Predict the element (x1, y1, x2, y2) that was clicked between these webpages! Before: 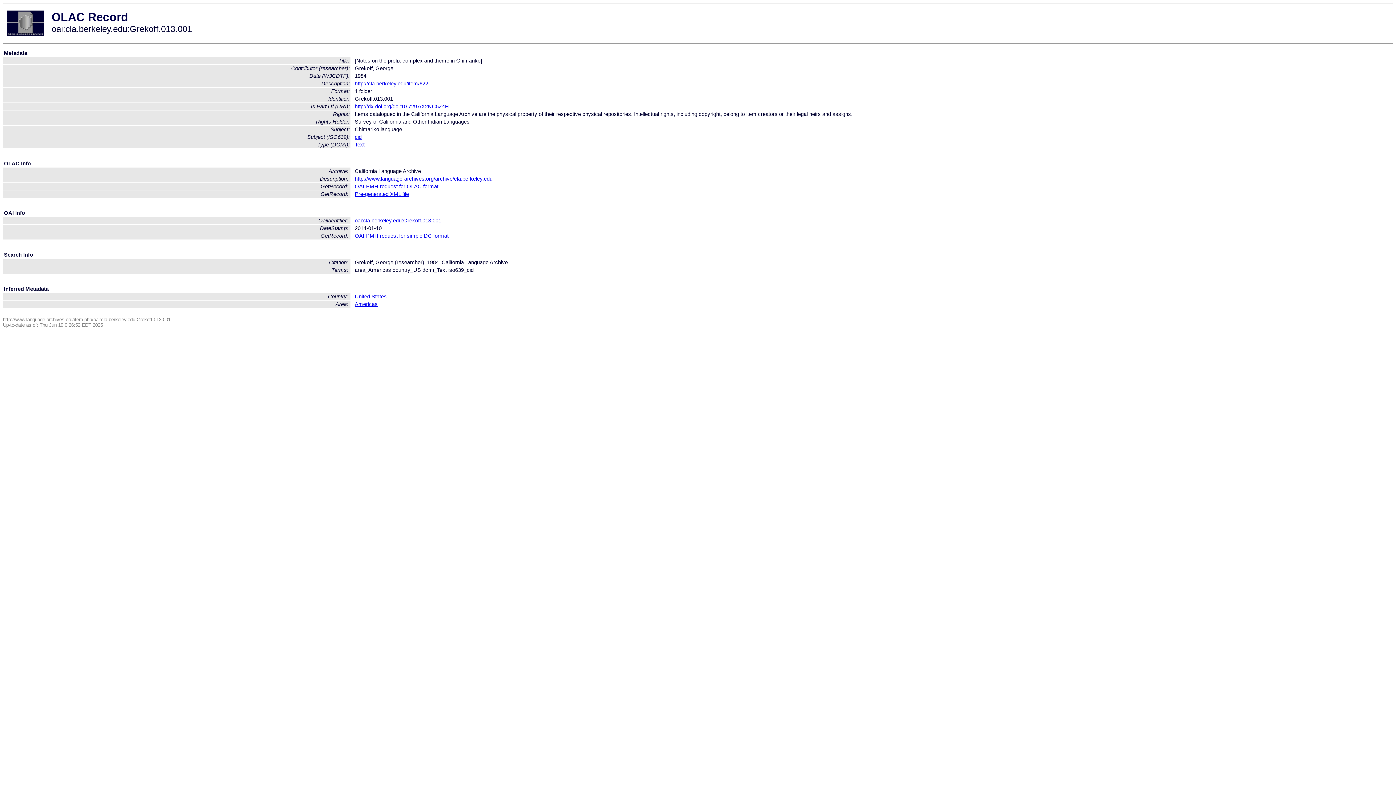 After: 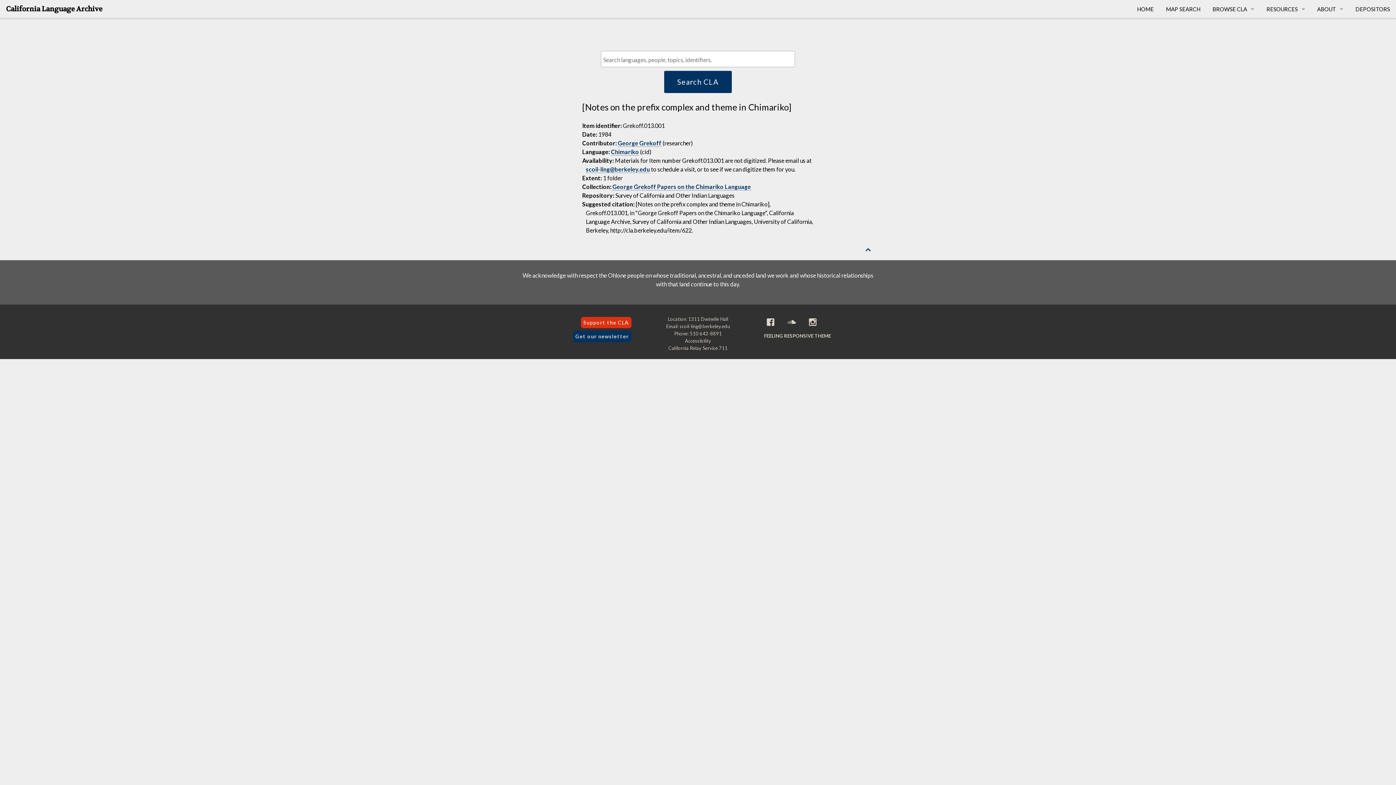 Action: label: http://cla.berkeley.edu/item/622 bbox: (354, 80, 428, 86)